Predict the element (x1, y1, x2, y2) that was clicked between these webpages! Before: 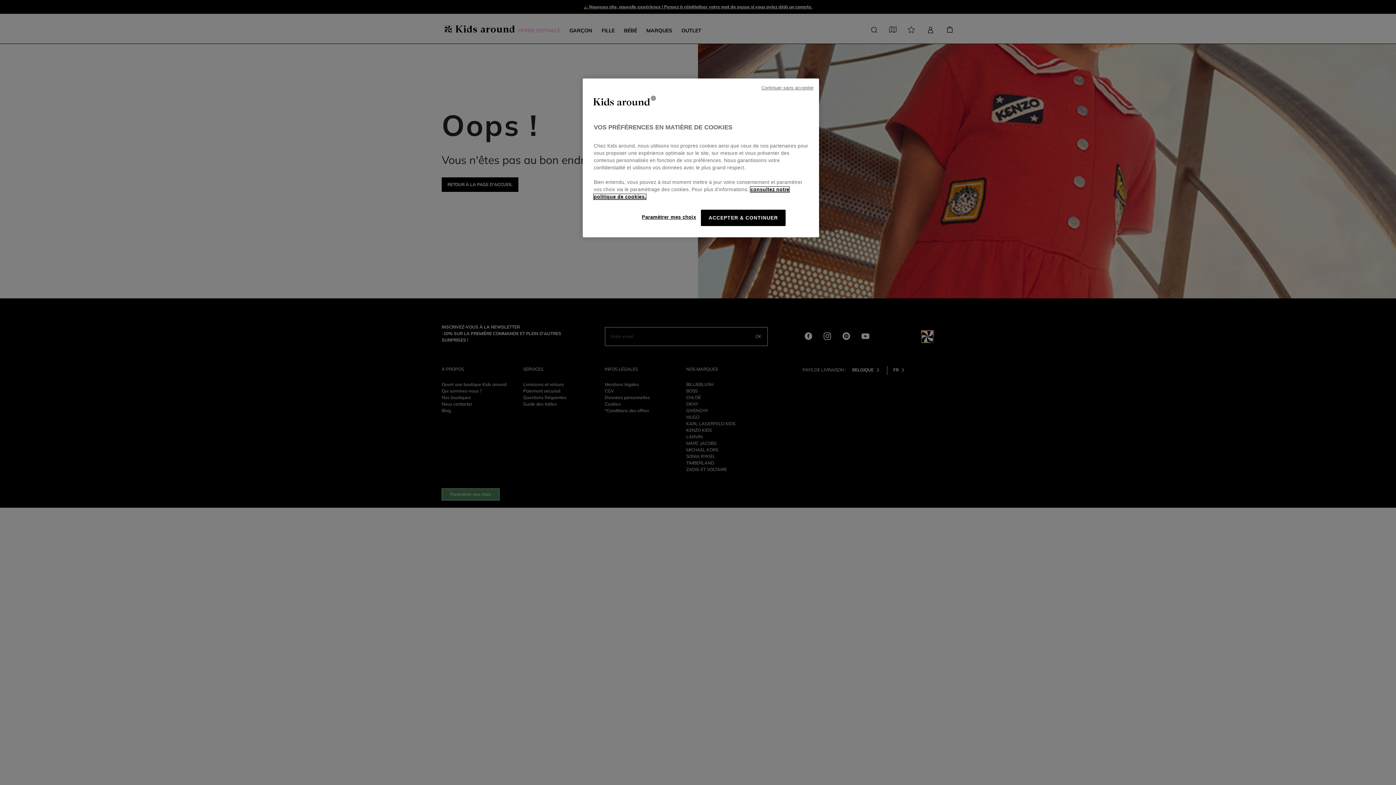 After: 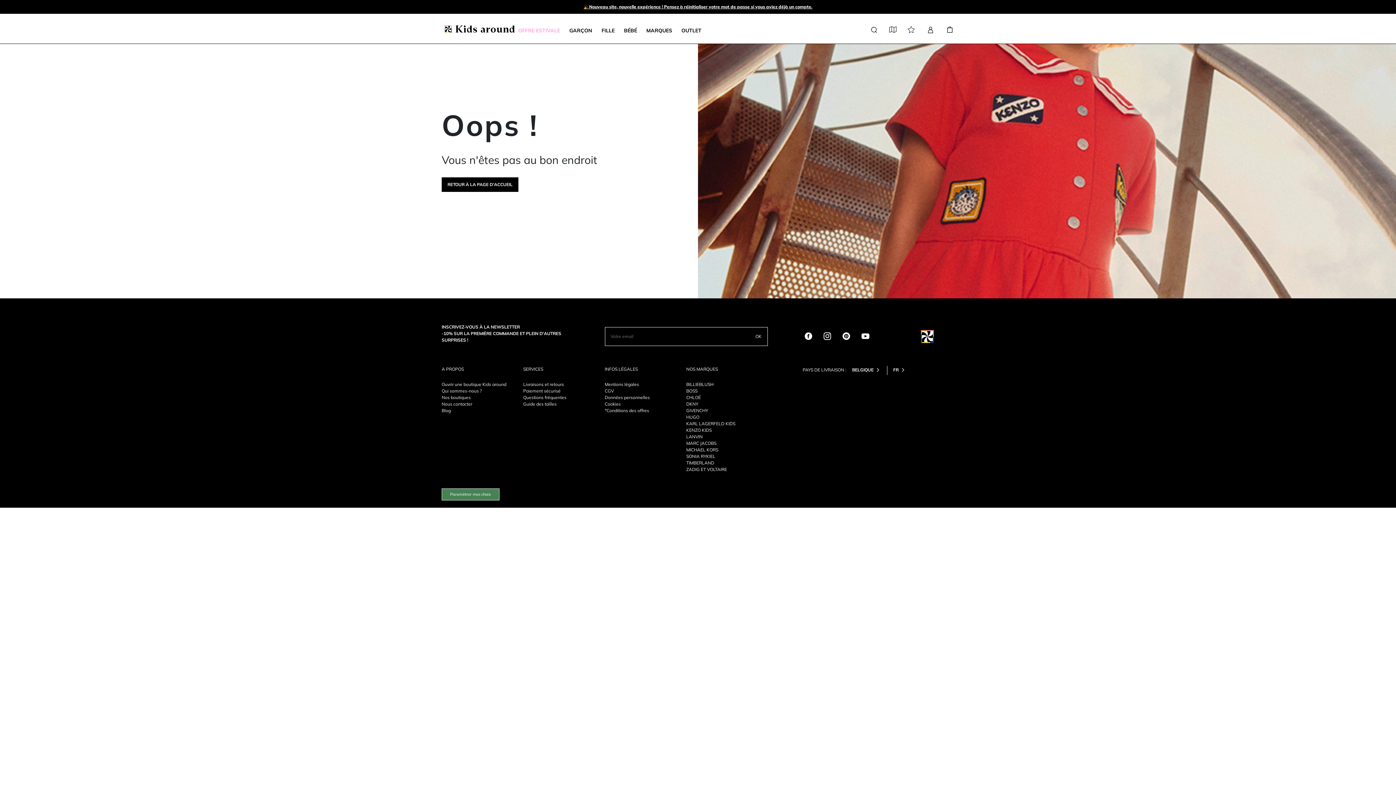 Action: bbox: (701, 209, 785, 226) label: ACCEPTER & CONTINUER